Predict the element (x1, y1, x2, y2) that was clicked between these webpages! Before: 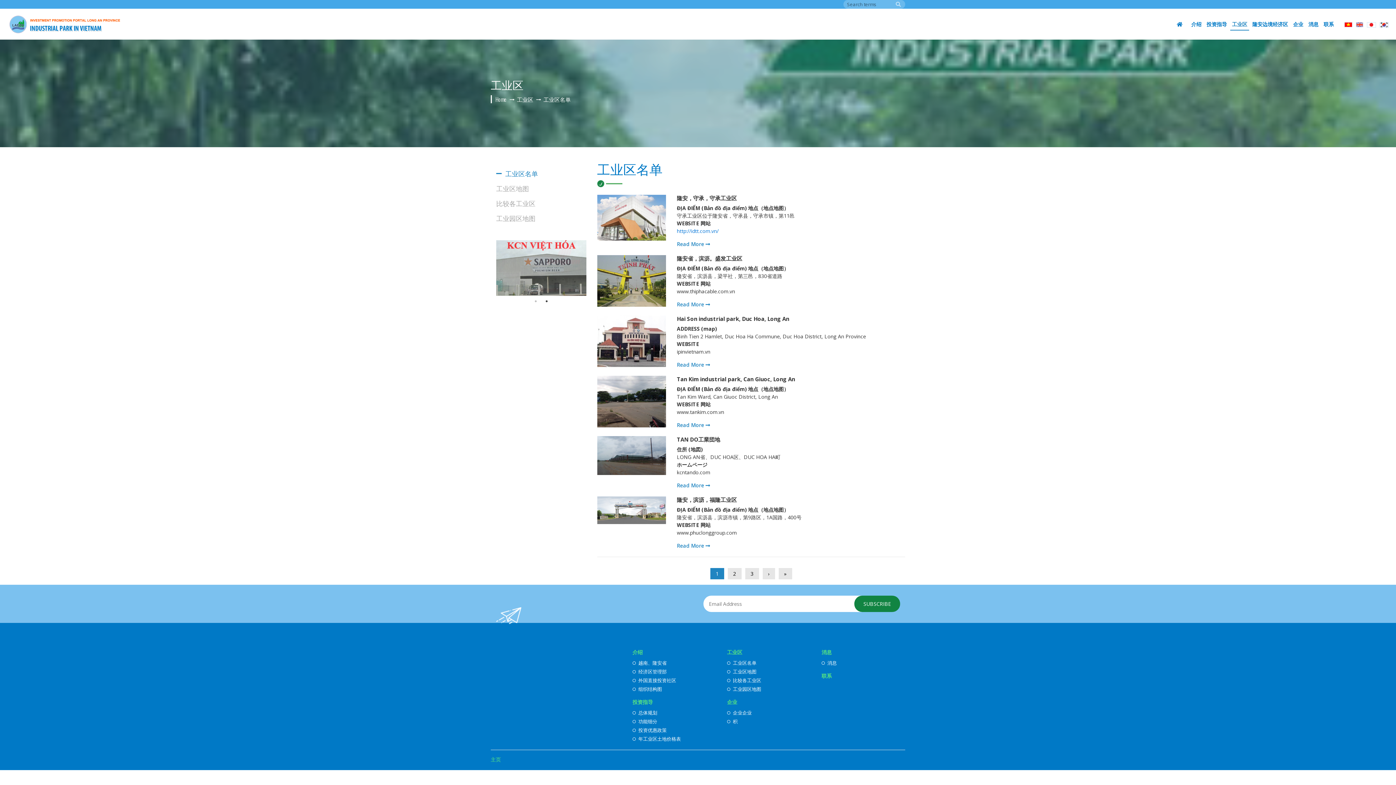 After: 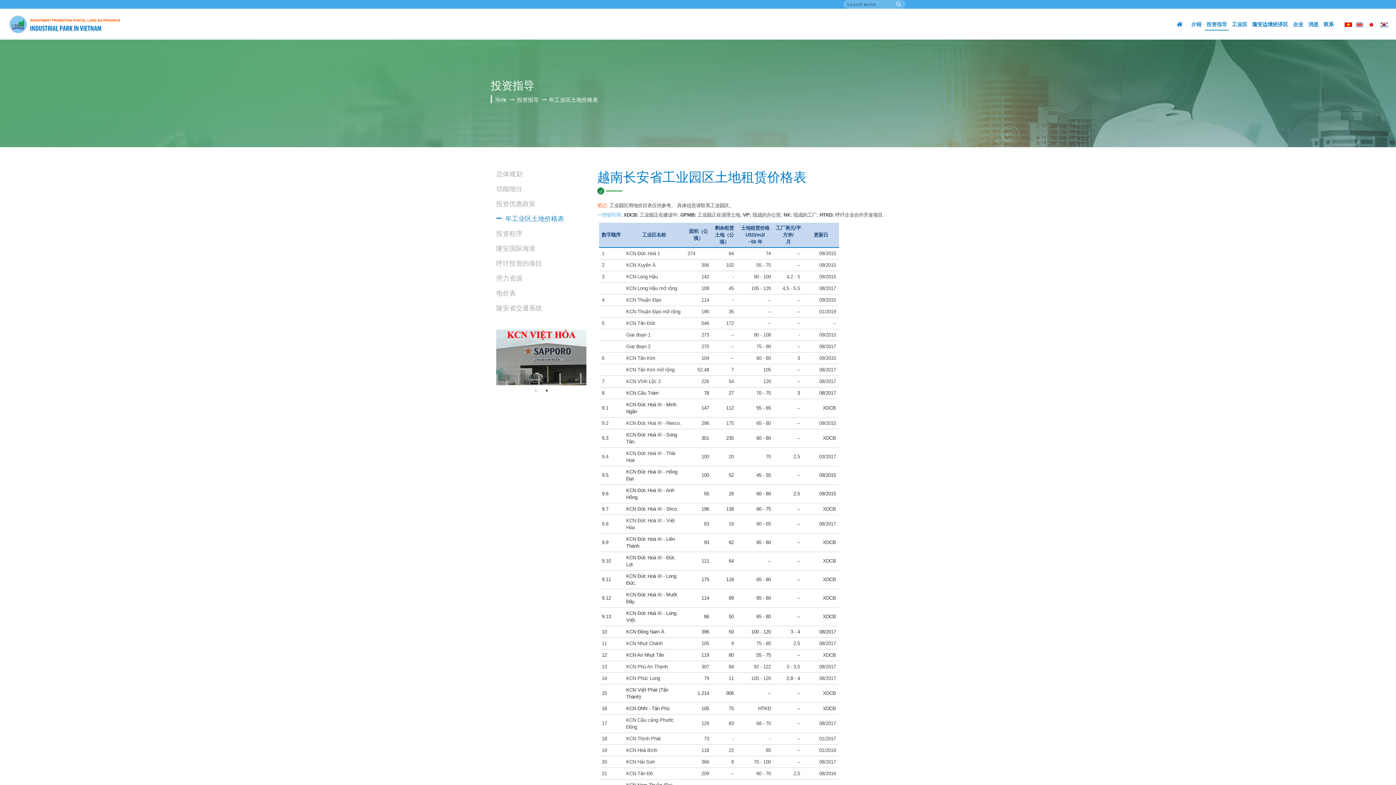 Action: bbox: (632, 736, 716, 742) label: 年工业区土地价格表